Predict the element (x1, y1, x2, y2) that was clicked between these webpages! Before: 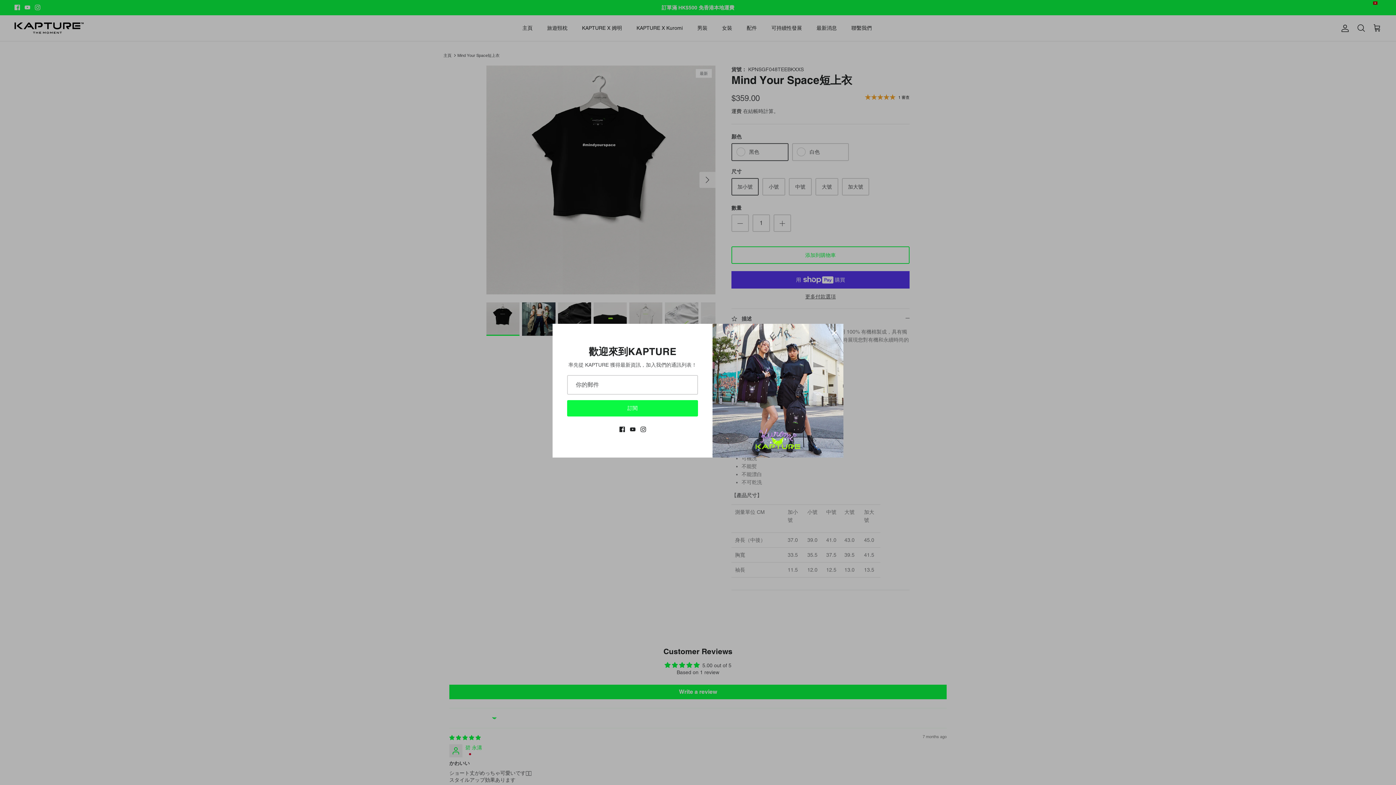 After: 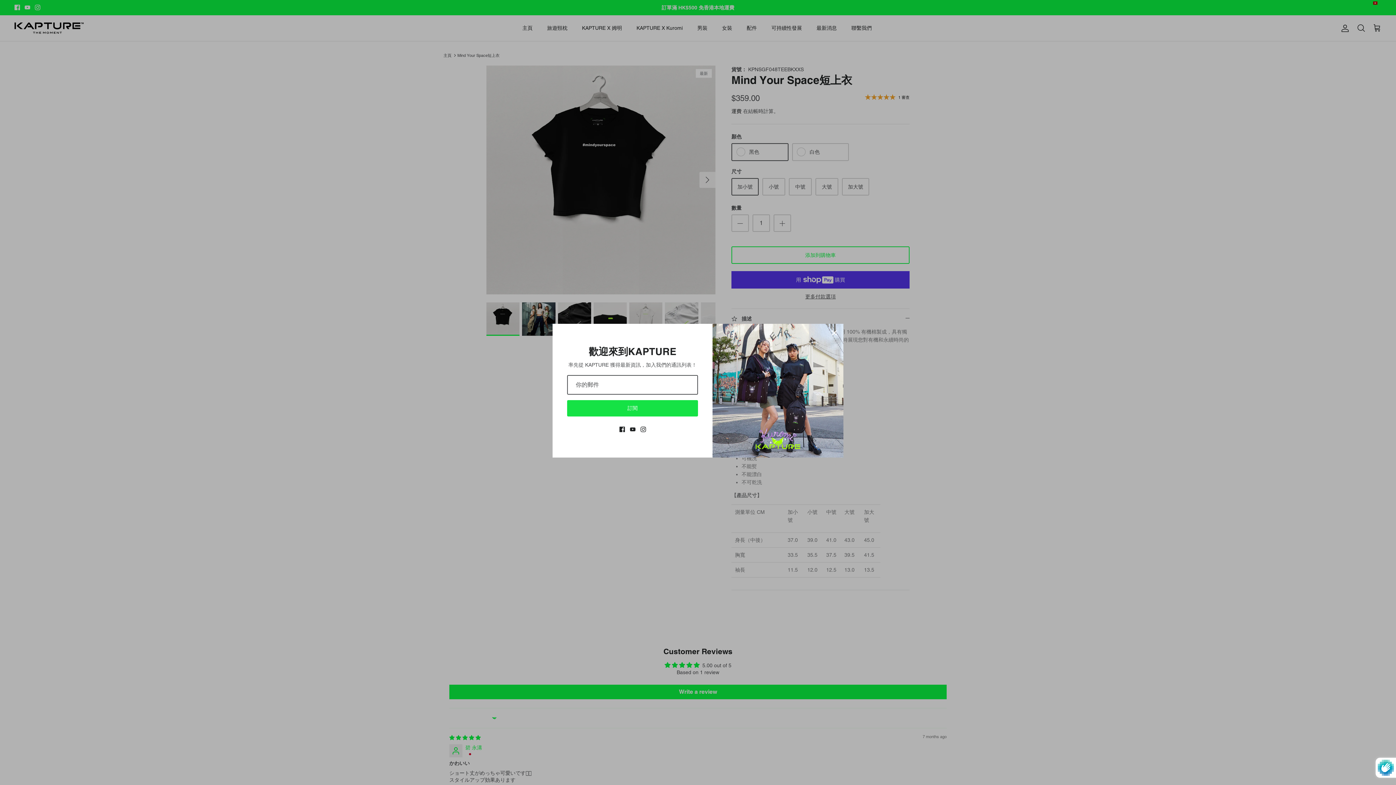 Action: bbox: (567, 400, 698, 416) label: 訂閱